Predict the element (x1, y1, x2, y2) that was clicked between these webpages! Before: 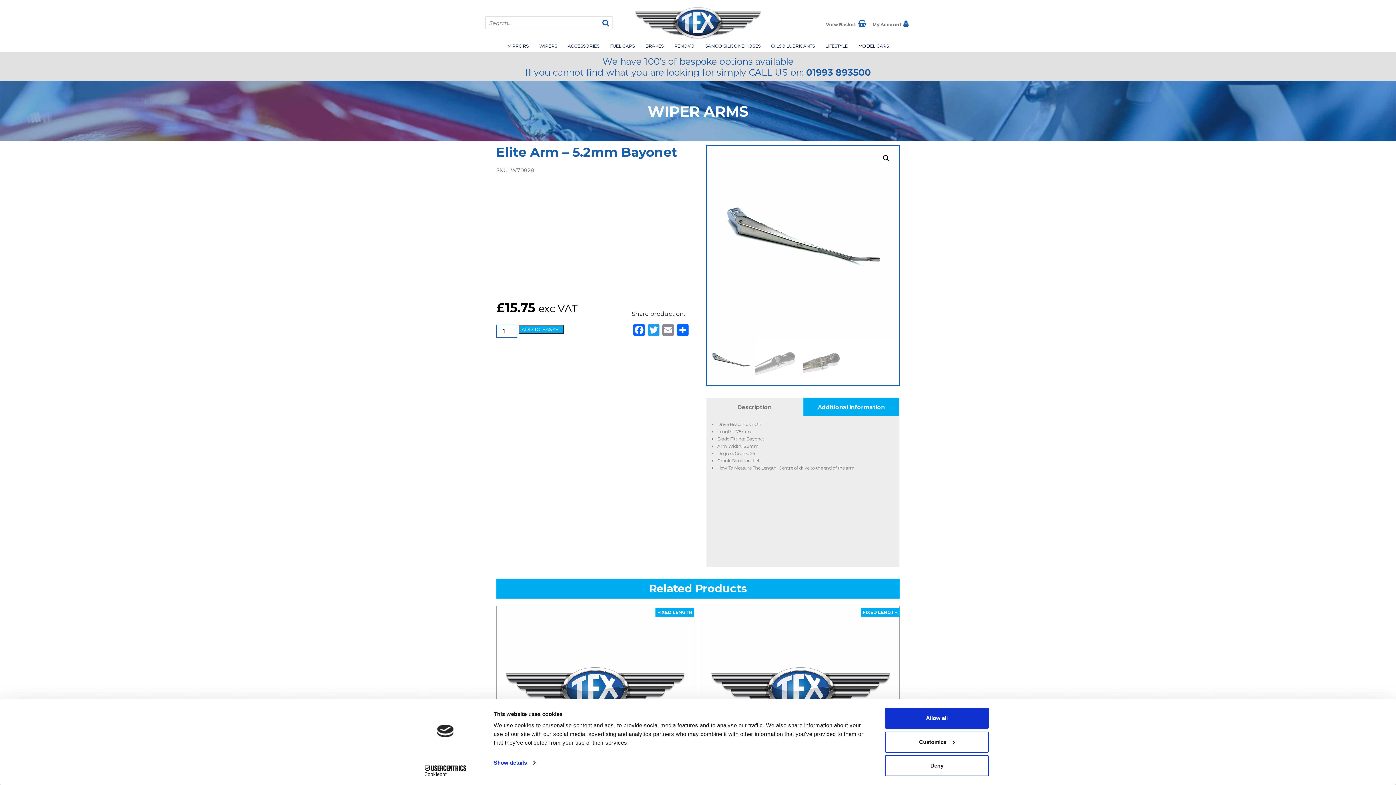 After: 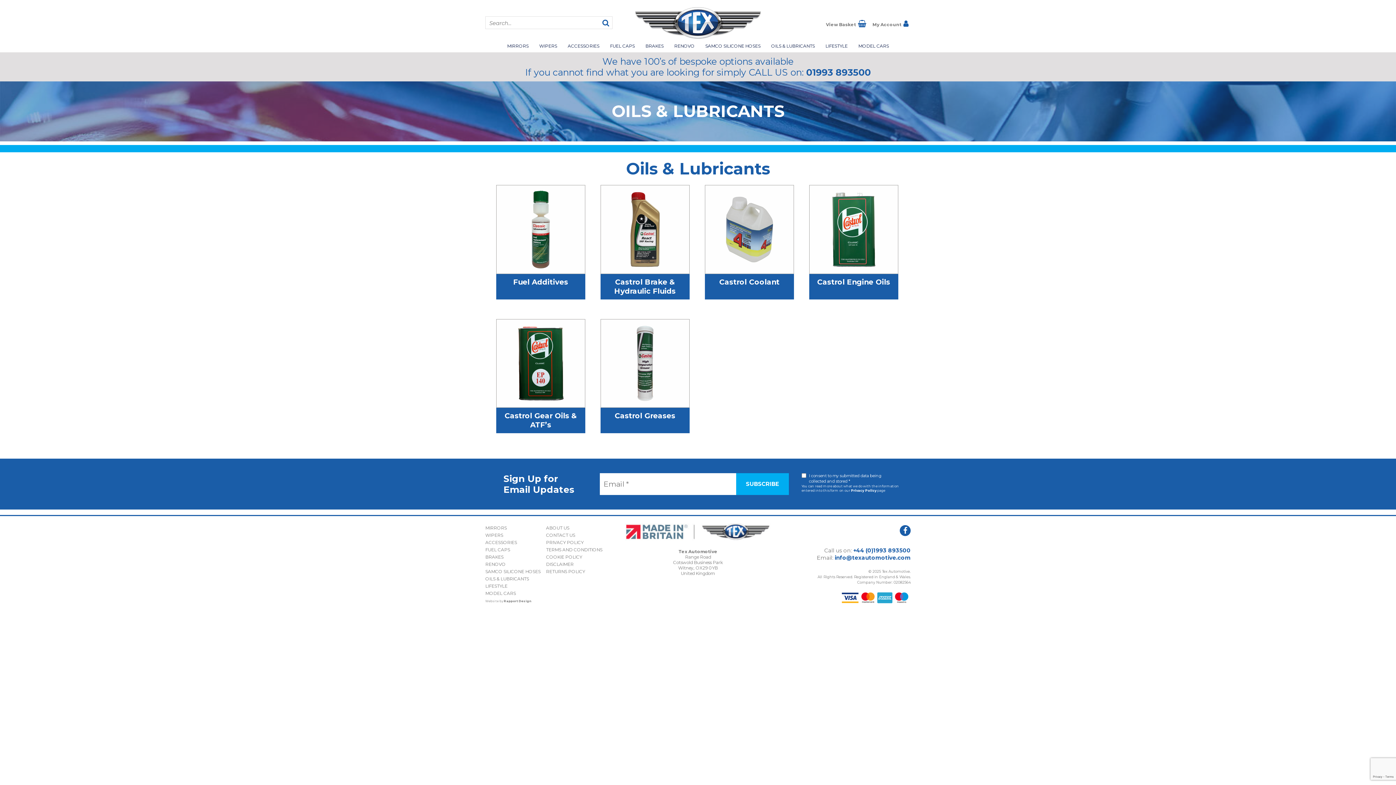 Action: bbox: (767, 39, 818, 52) label: OILS & LUBRICANTS